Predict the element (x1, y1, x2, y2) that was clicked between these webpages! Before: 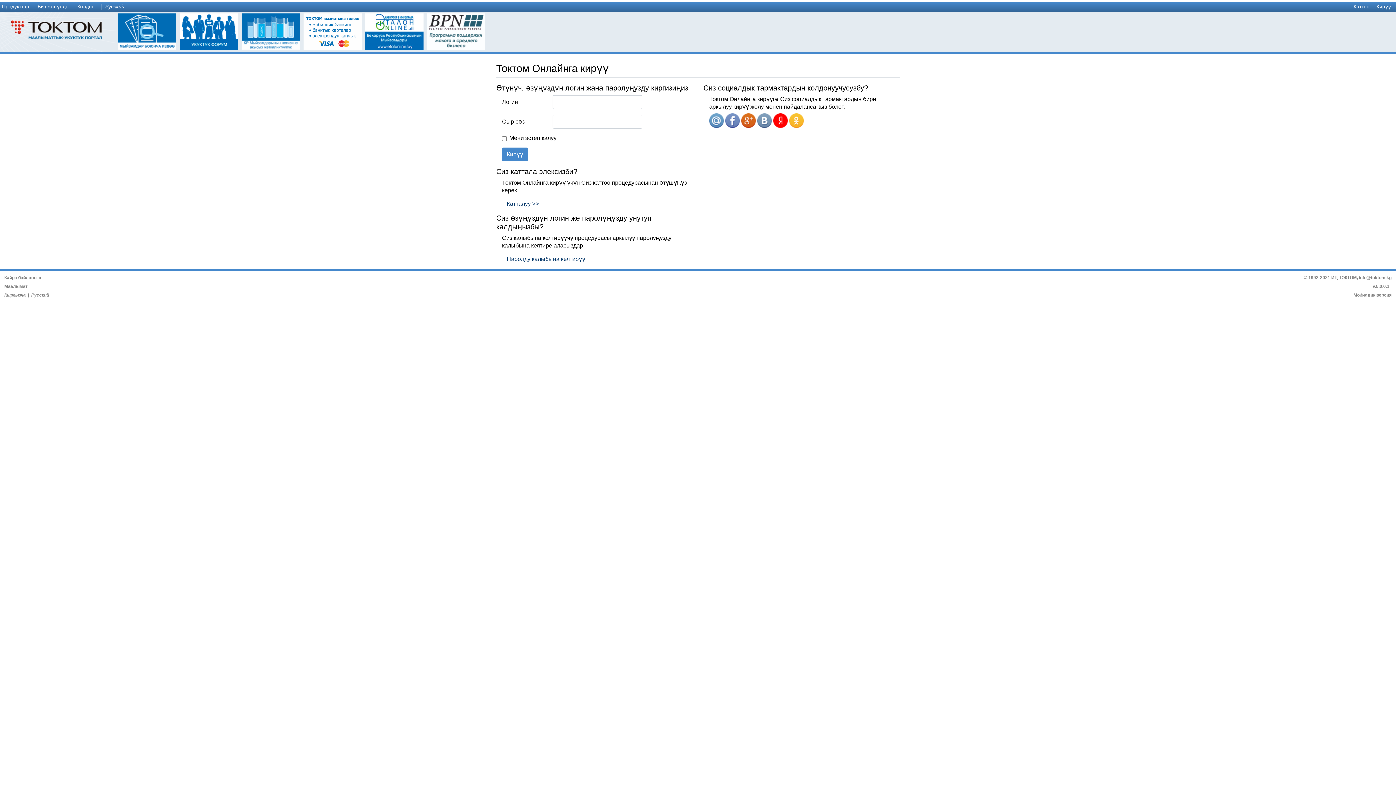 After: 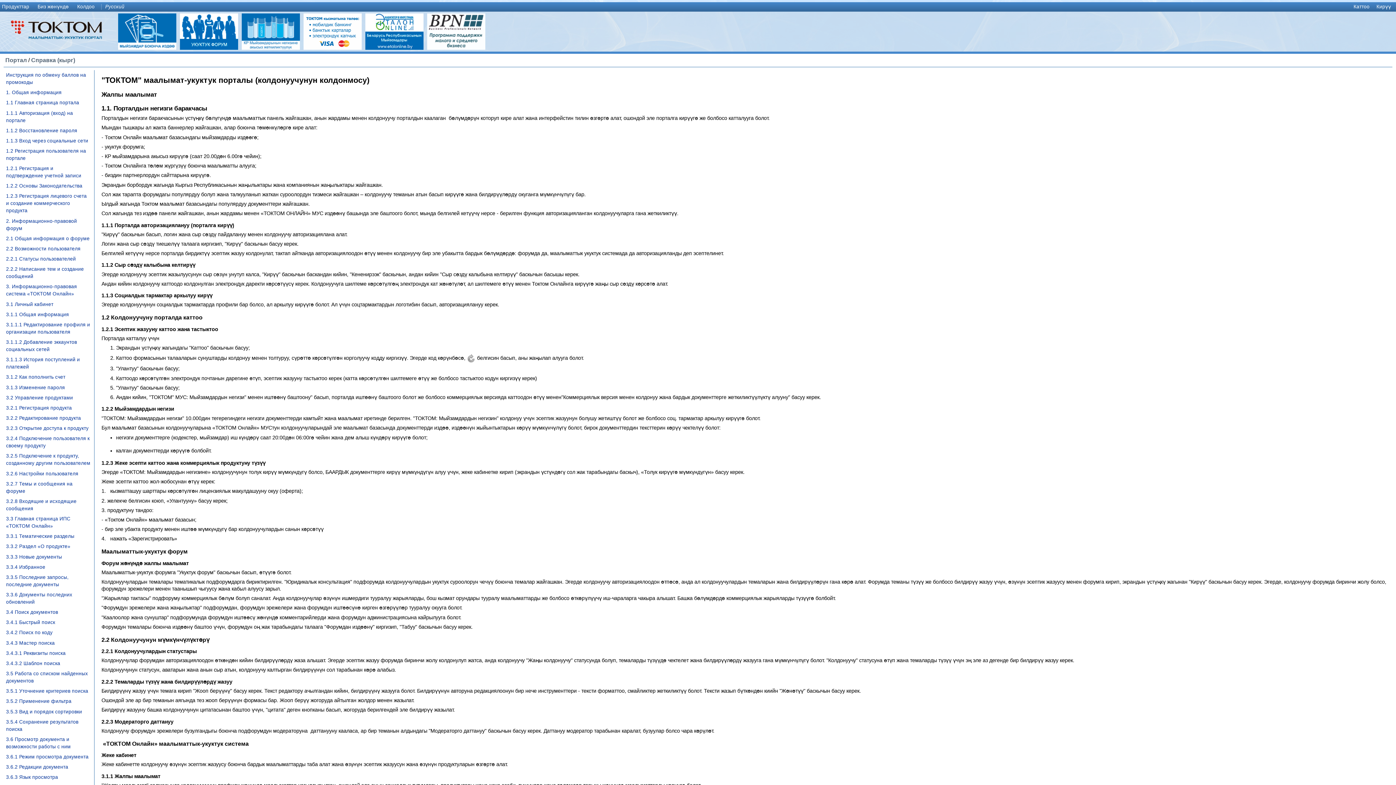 Action: label: Колдоо bbox: (77, 4, 94, 9)